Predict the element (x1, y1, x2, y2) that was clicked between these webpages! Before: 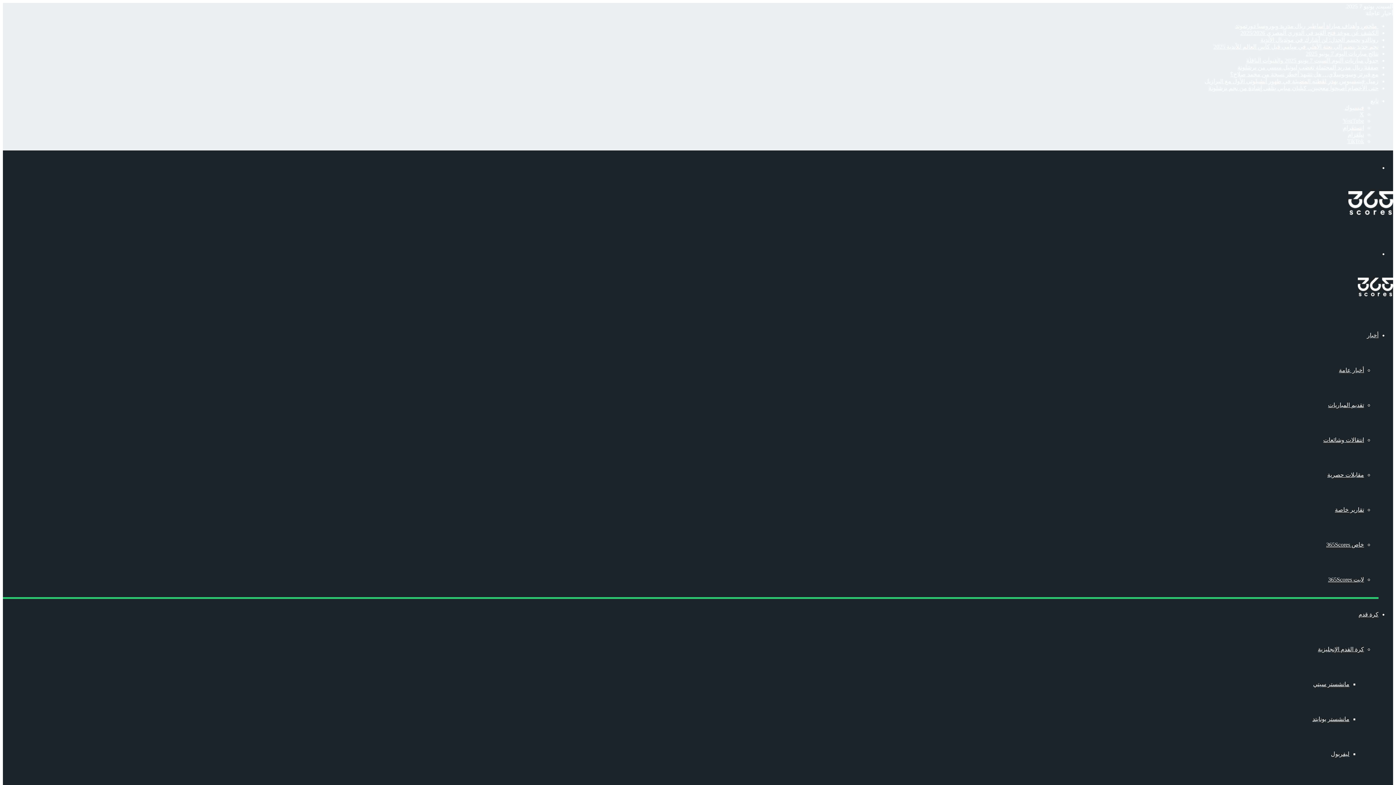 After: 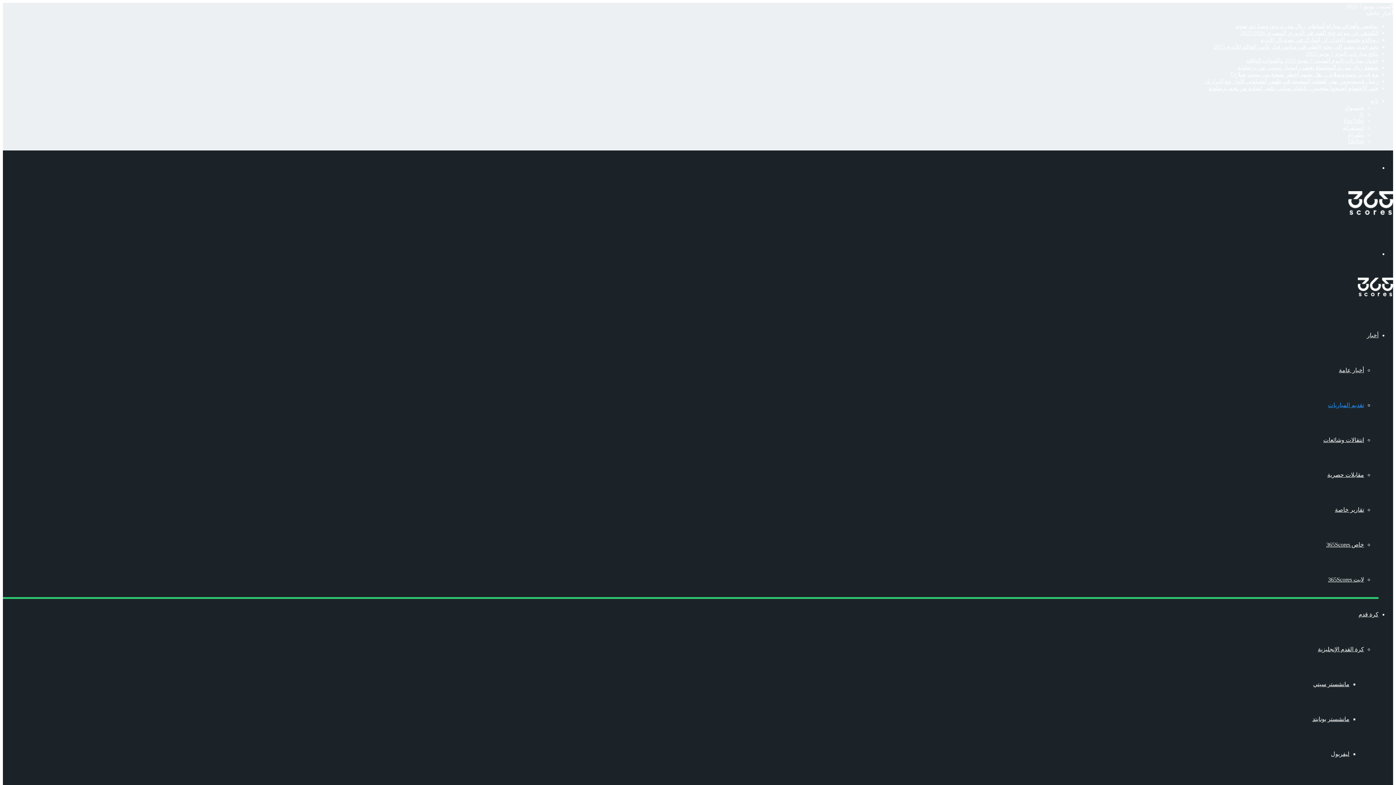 Action: label: تقديم المباريات bbox: (1328, 402, 1364, 408)